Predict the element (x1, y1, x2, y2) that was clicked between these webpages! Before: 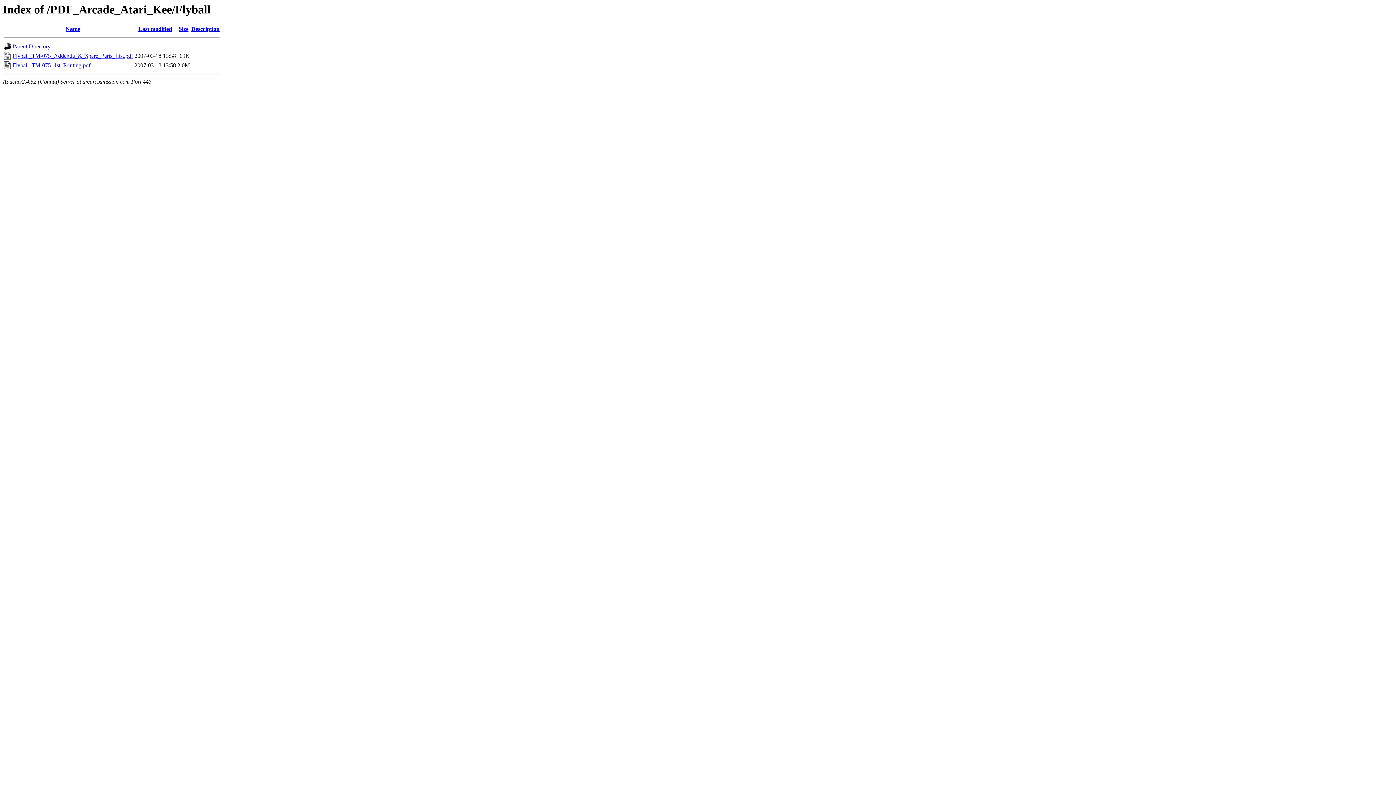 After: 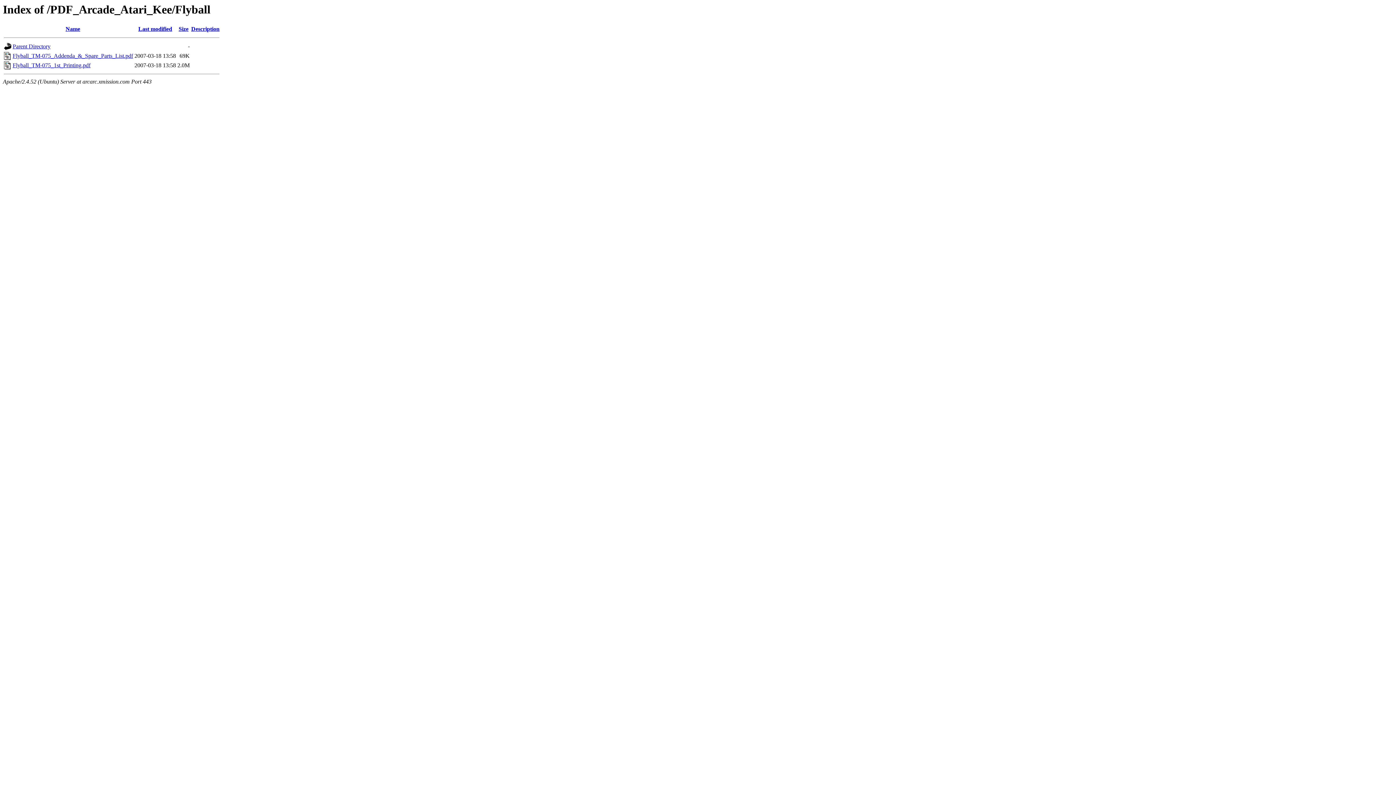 Action: label: Size bbox: (178, 25, 188, 32)